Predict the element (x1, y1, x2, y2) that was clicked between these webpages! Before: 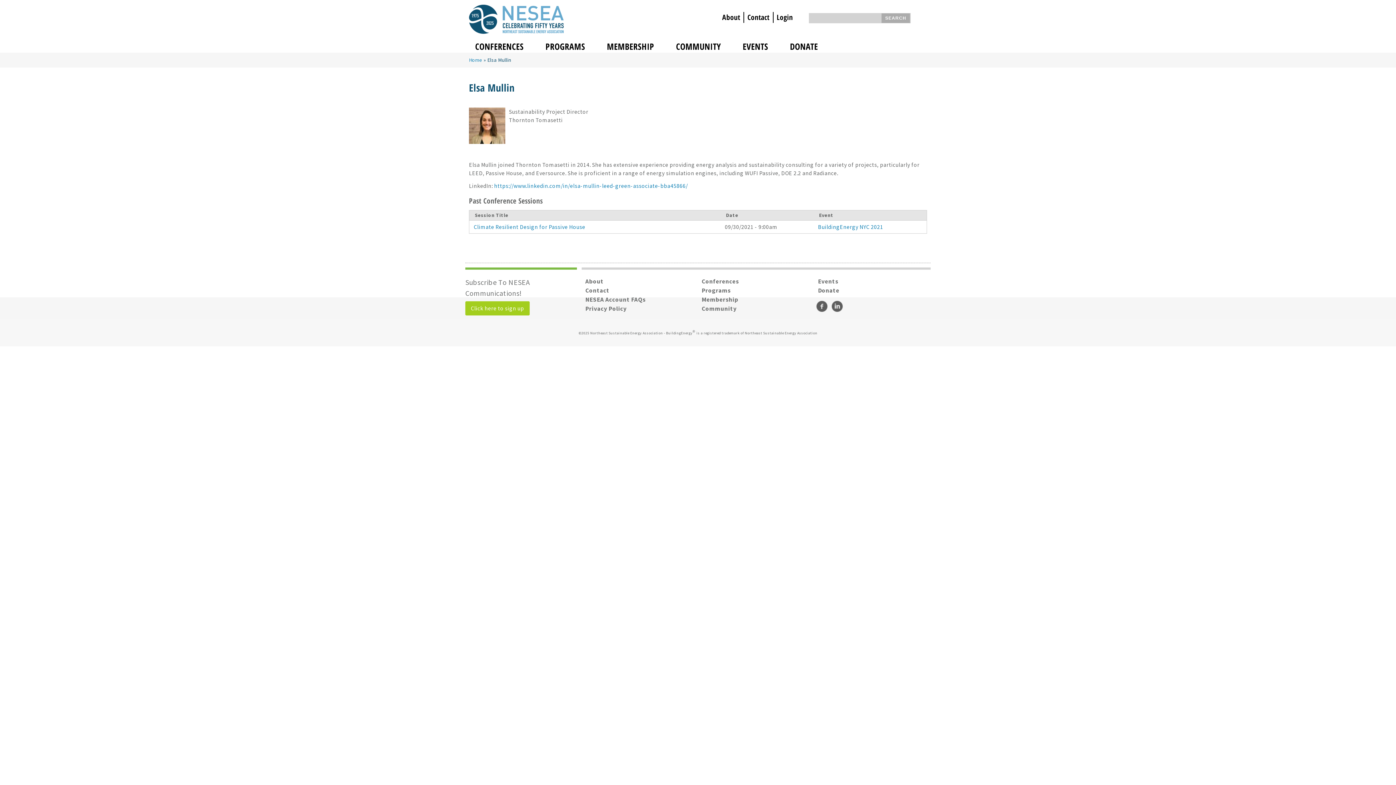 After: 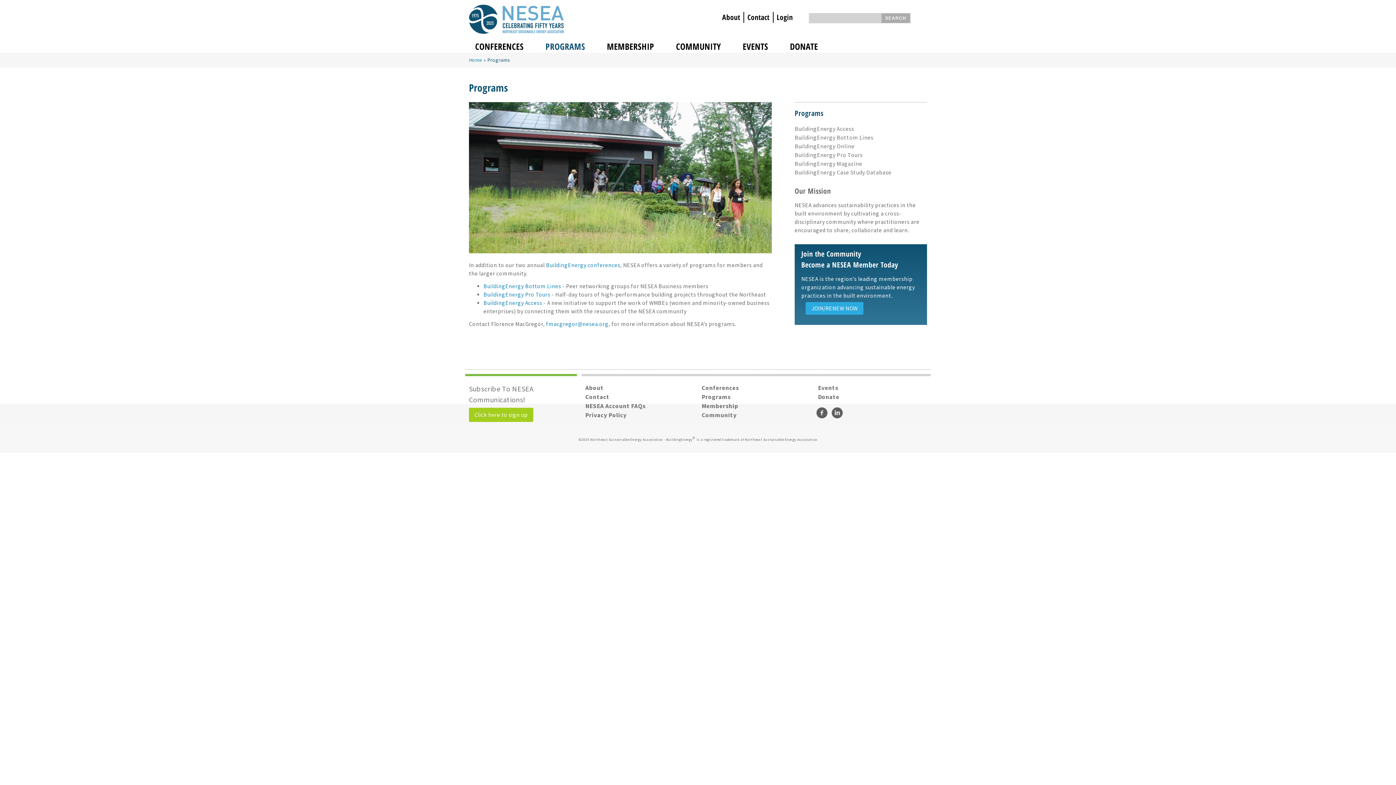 Action: bbox: (542, 35, 588, 57) label: PROGRAMS